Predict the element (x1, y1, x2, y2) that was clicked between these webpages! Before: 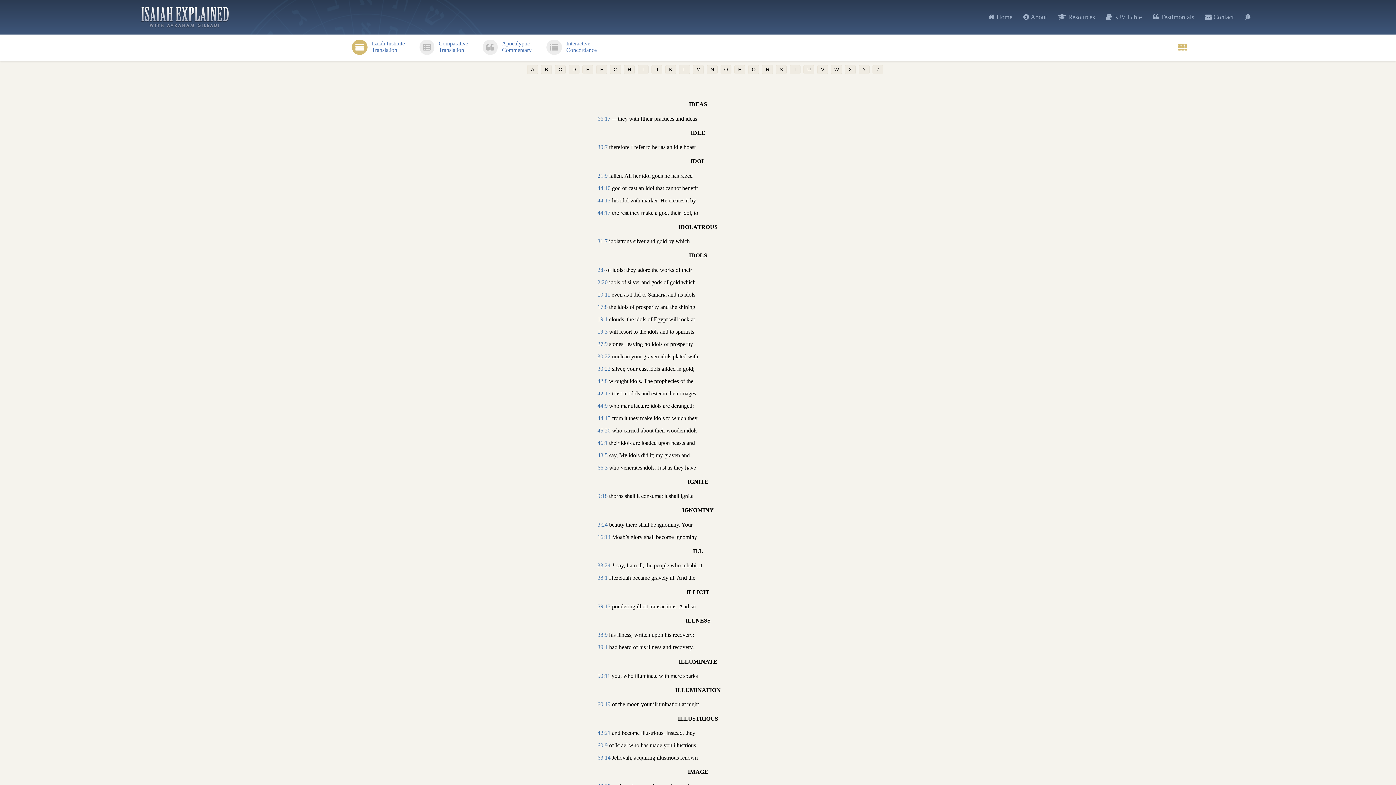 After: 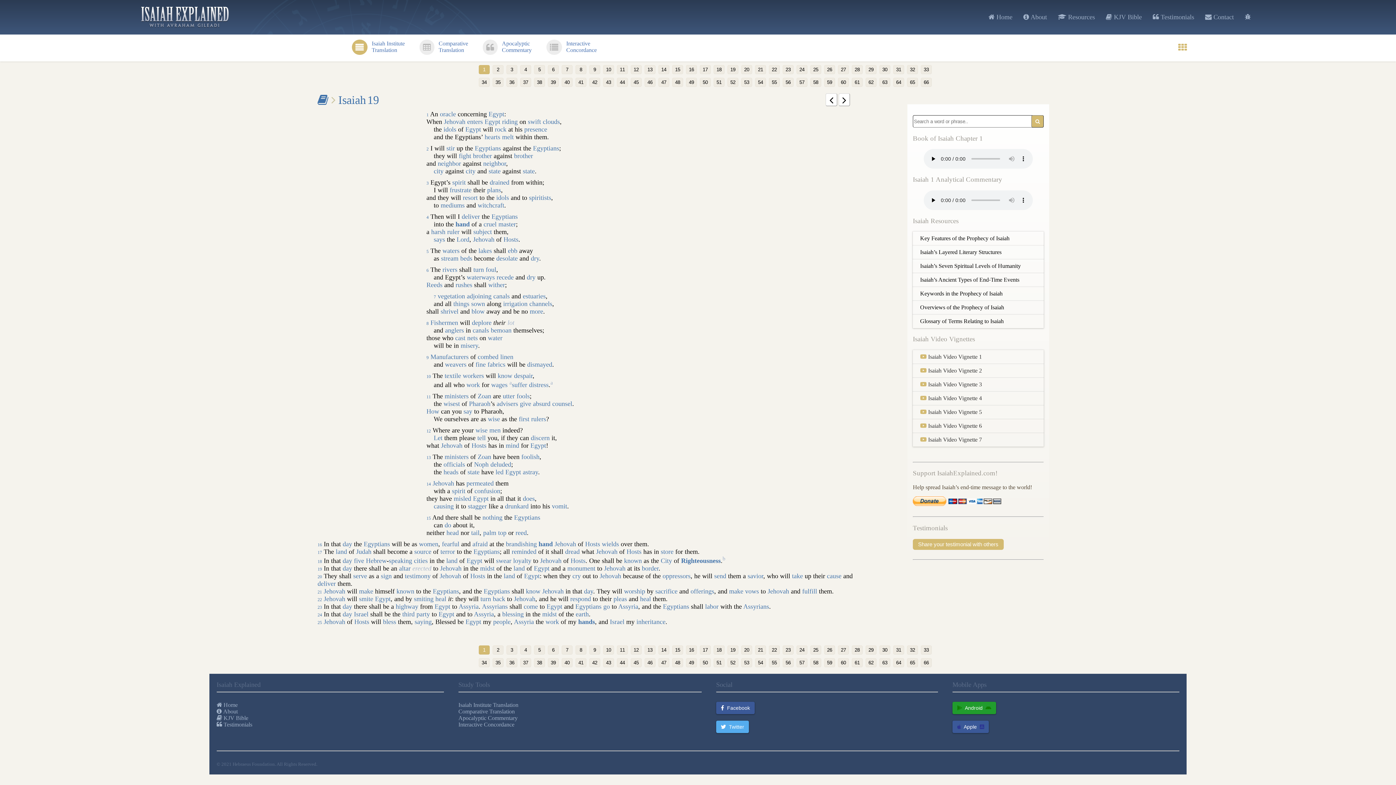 Action: label: 19:1 bbox: (597, 316, 607, 322)